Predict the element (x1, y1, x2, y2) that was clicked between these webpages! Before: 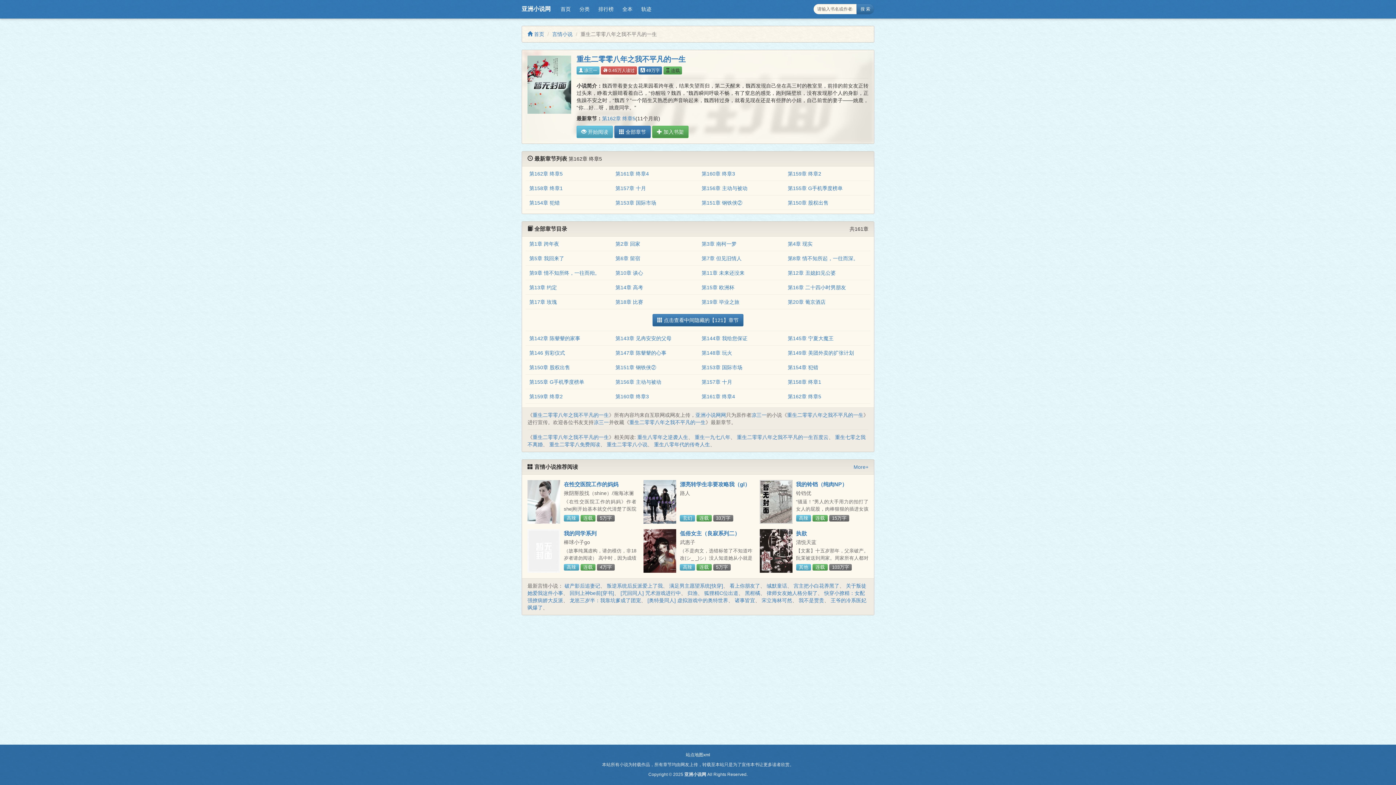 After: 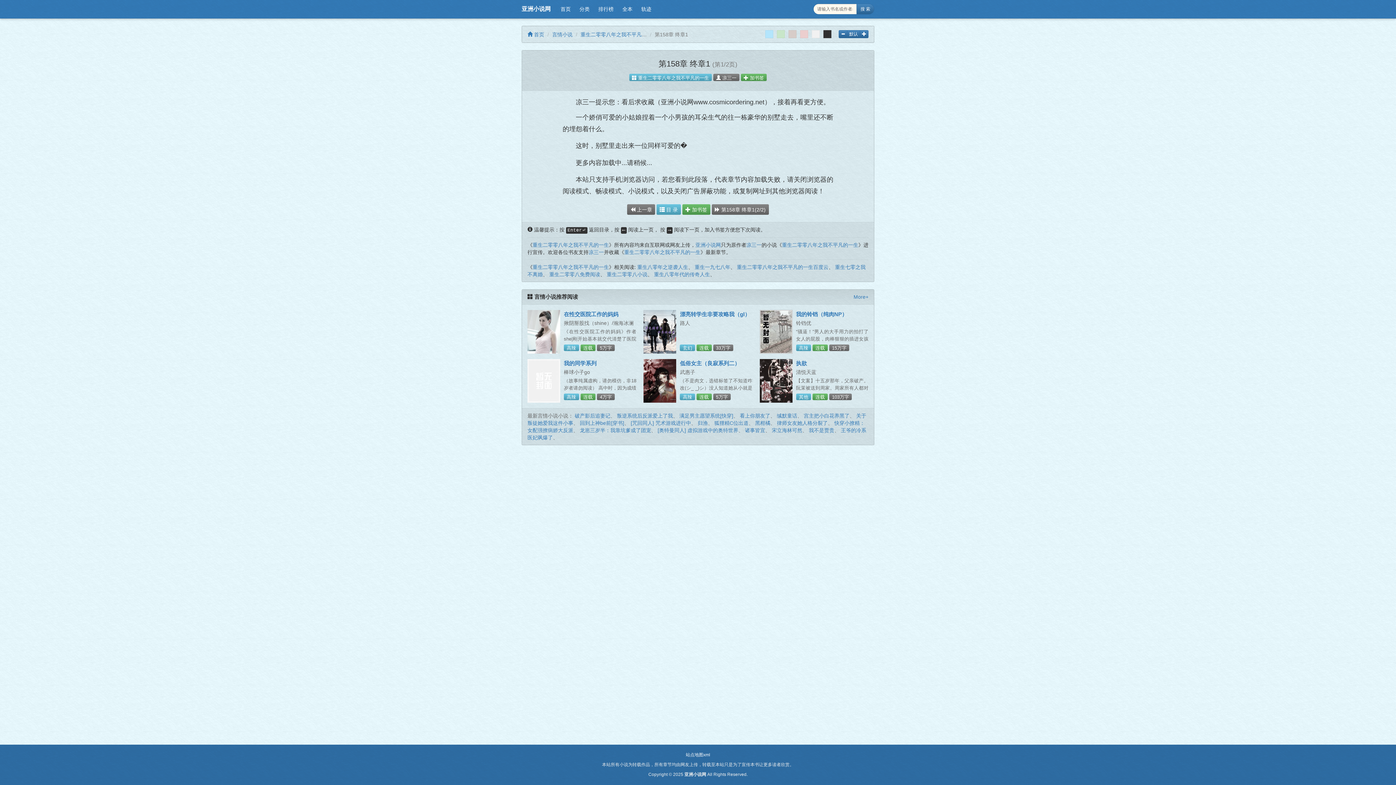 Action: label: 第158章 终章1 bbox: (529, 185, 562, 191)